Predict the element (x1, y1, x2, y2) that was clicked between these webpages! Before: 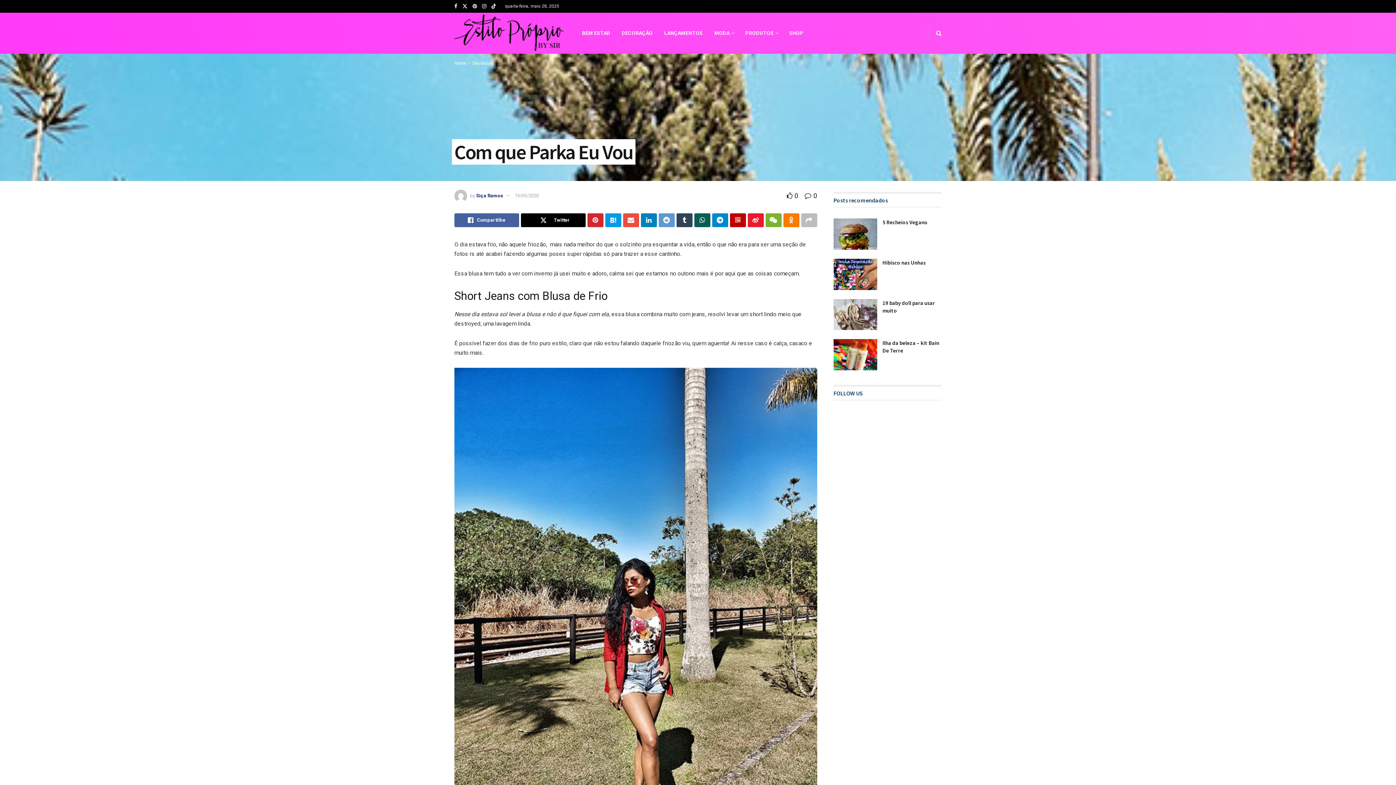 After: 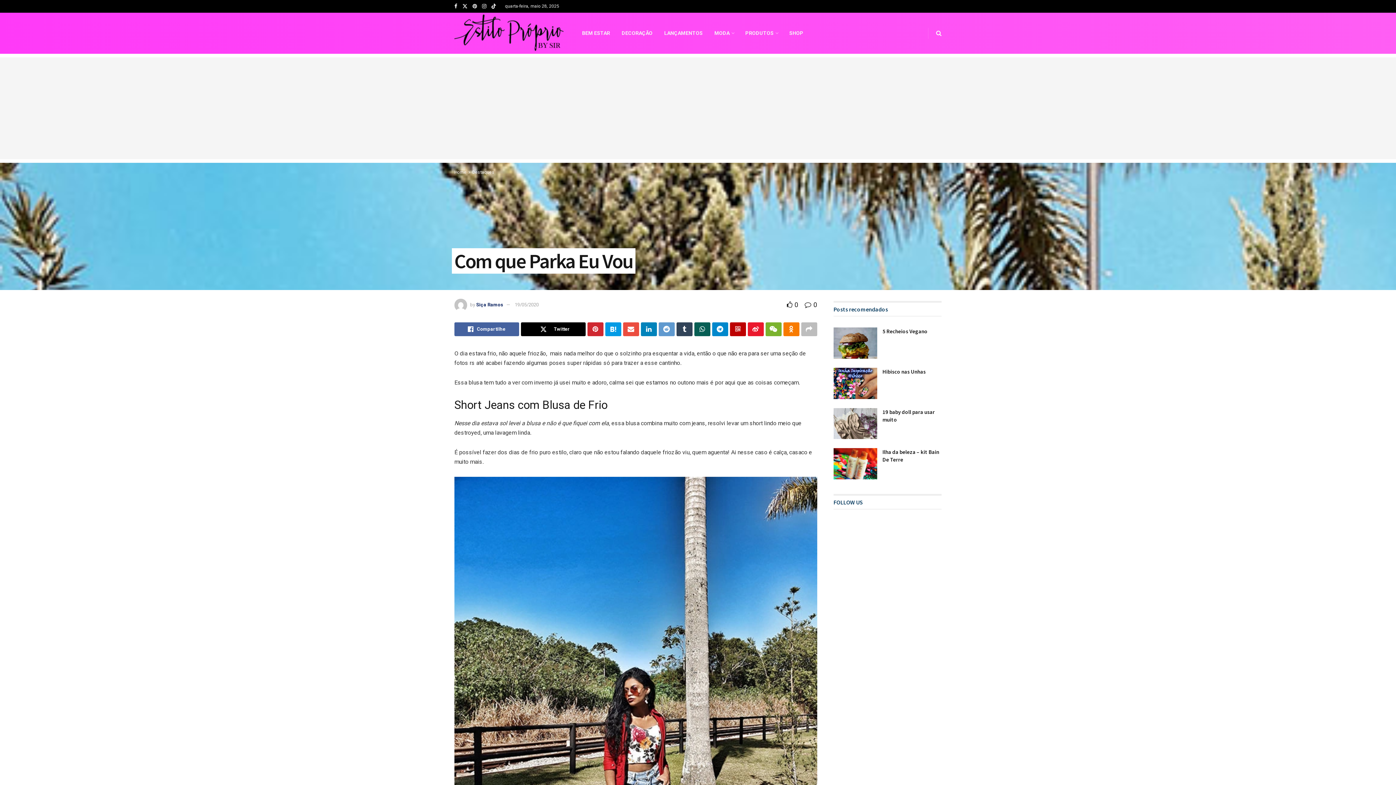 Action: bbox: (747, 213, 763, 227) label: Share on Weibo